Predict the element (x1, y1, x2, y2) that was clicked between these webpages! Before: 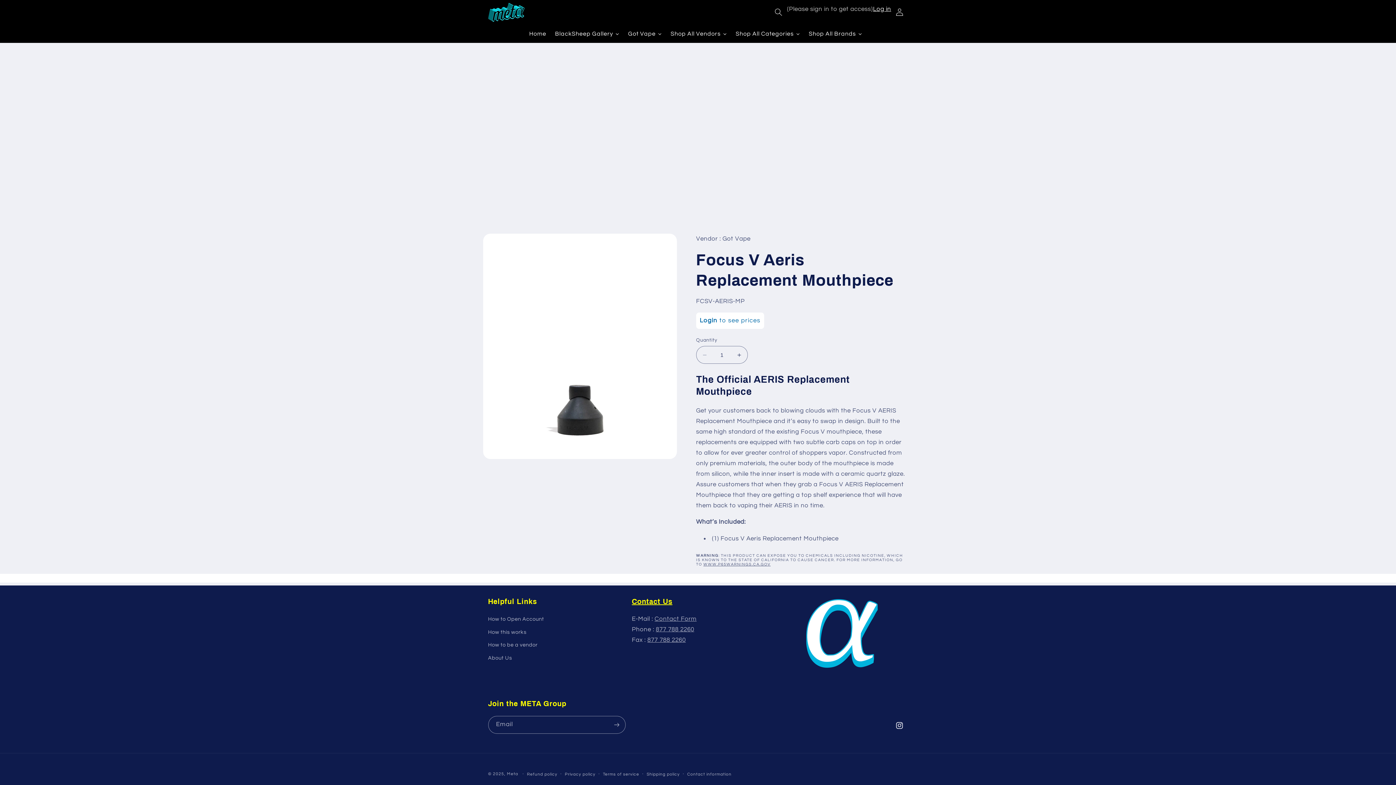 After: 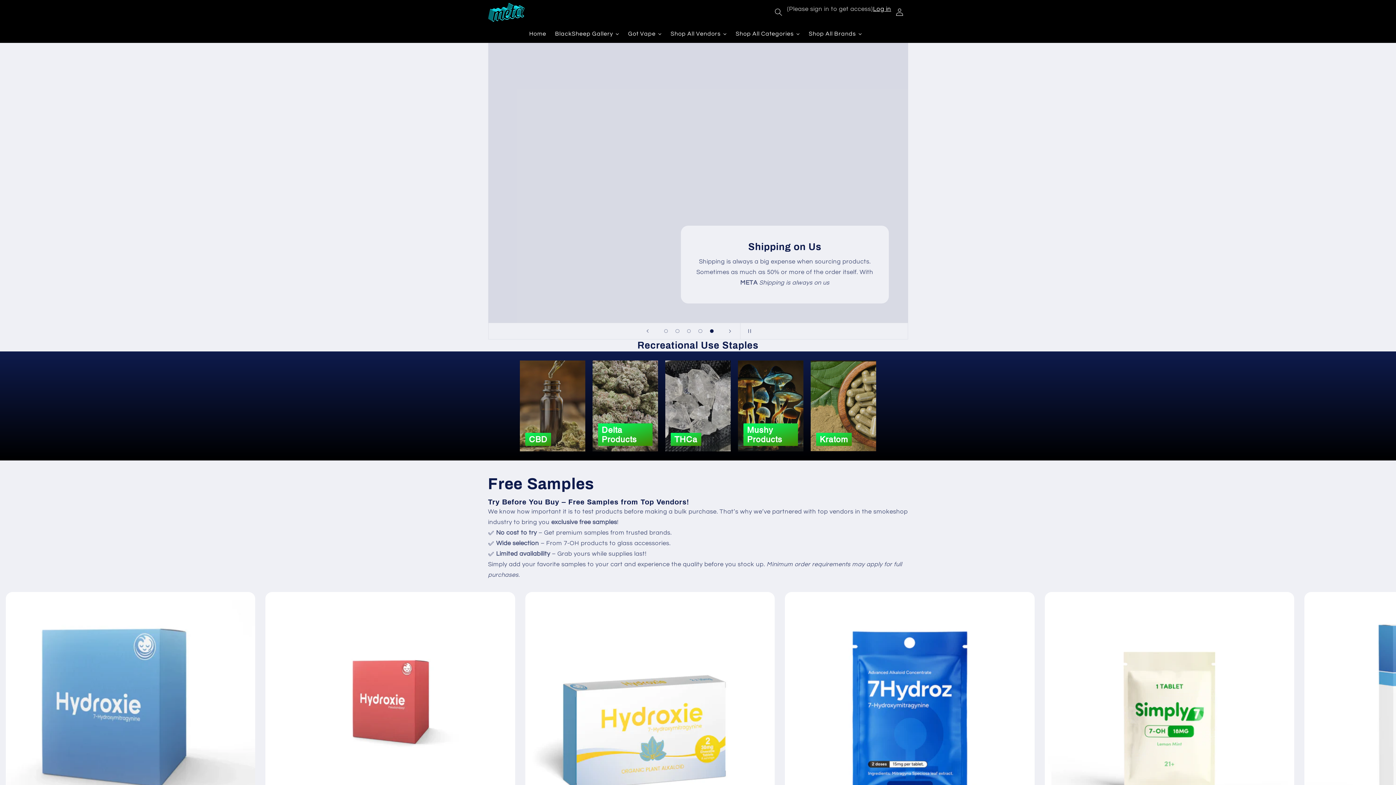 Action: bbox: (485, 0, 527, 24)